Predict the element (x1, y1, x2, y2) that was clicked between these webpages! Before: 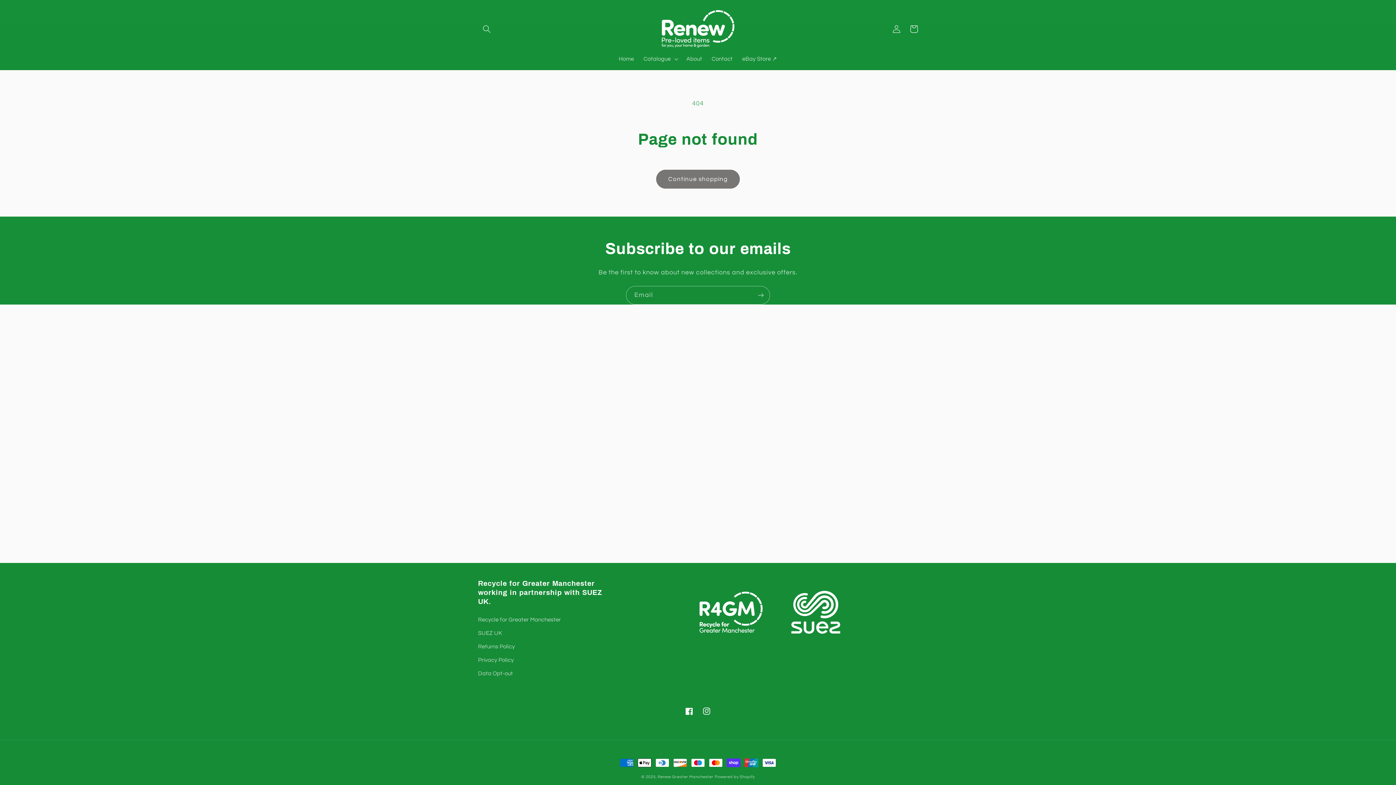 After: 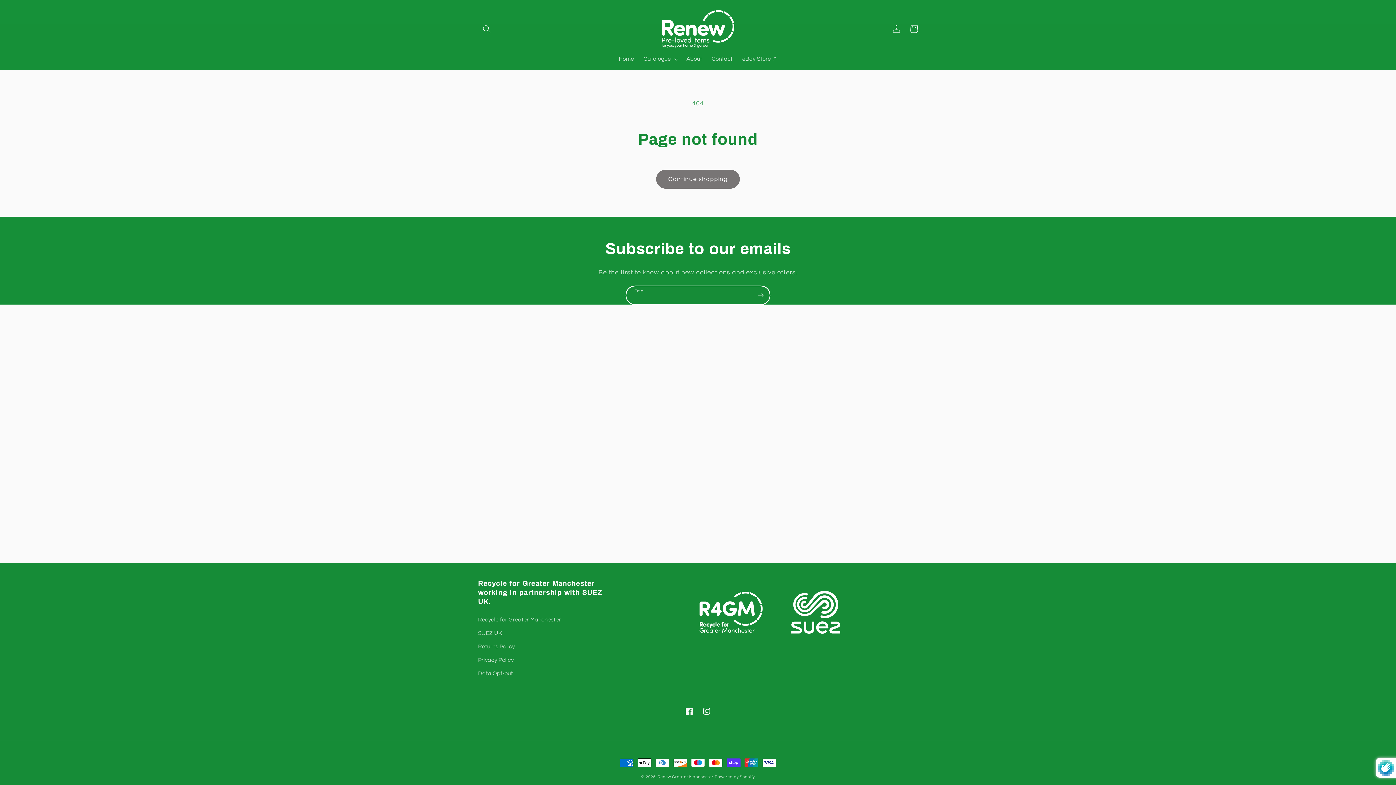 Action: bbox: (752, 286, 769, 304) label: Subscribe